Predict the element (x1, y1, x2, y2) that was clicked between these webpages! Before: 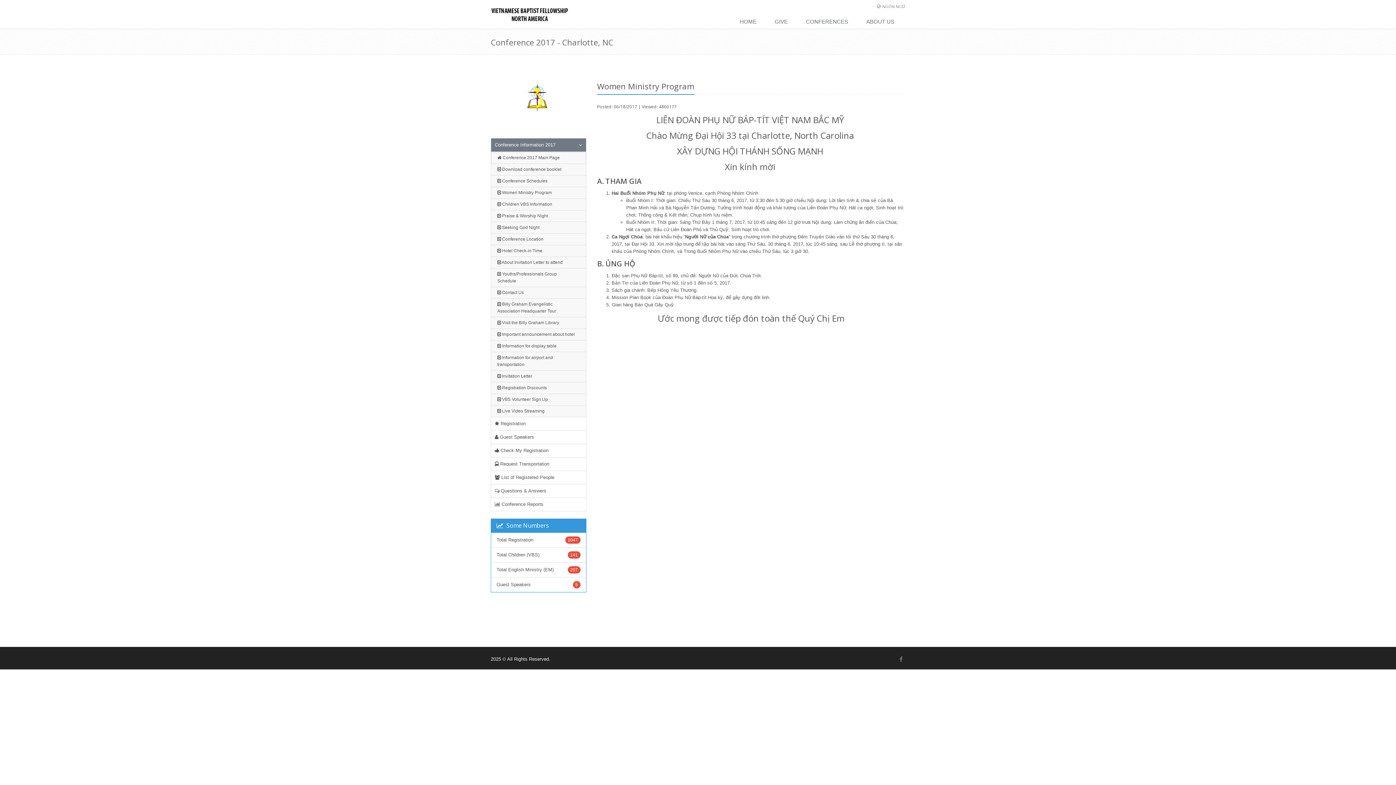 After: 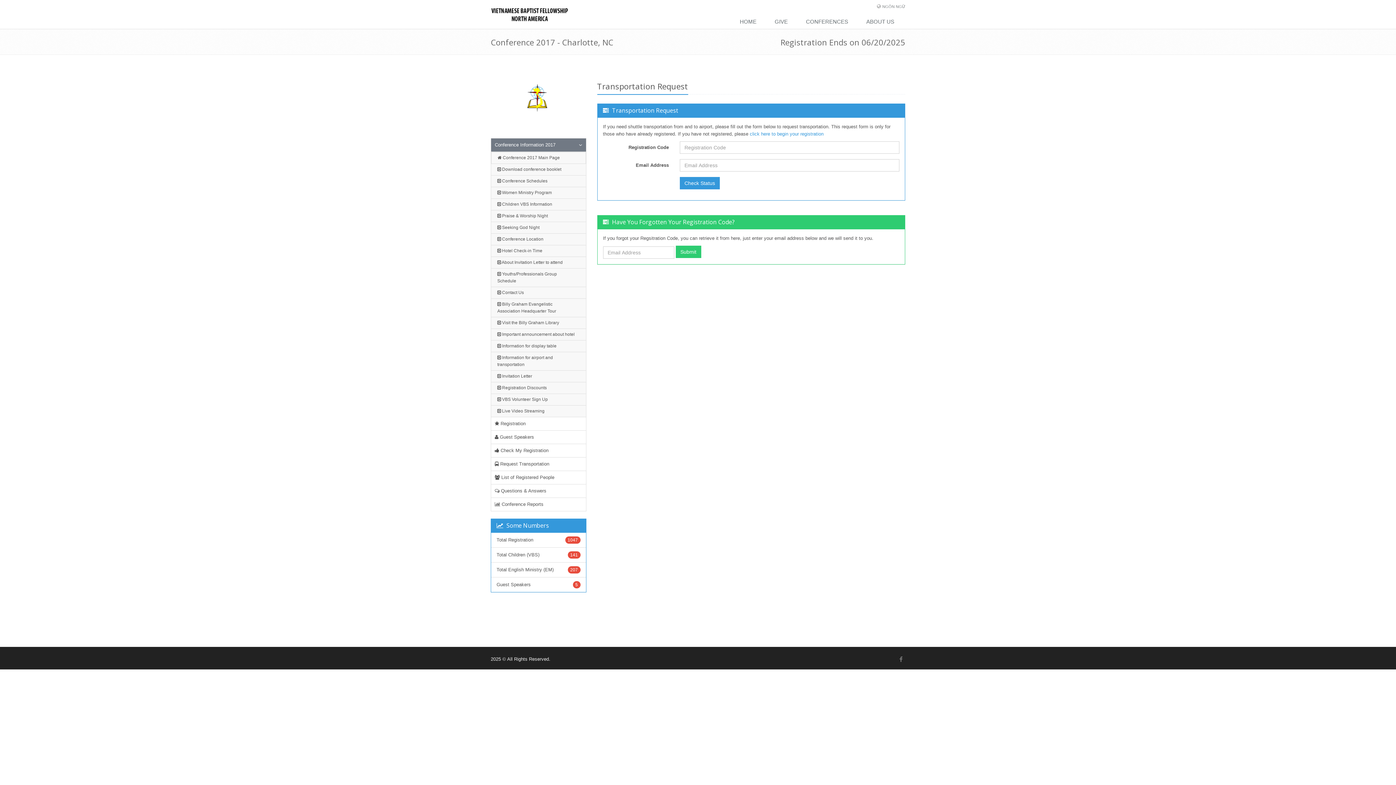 Action: label:  Request Transportation bbox: (491, 457, 586, 470)